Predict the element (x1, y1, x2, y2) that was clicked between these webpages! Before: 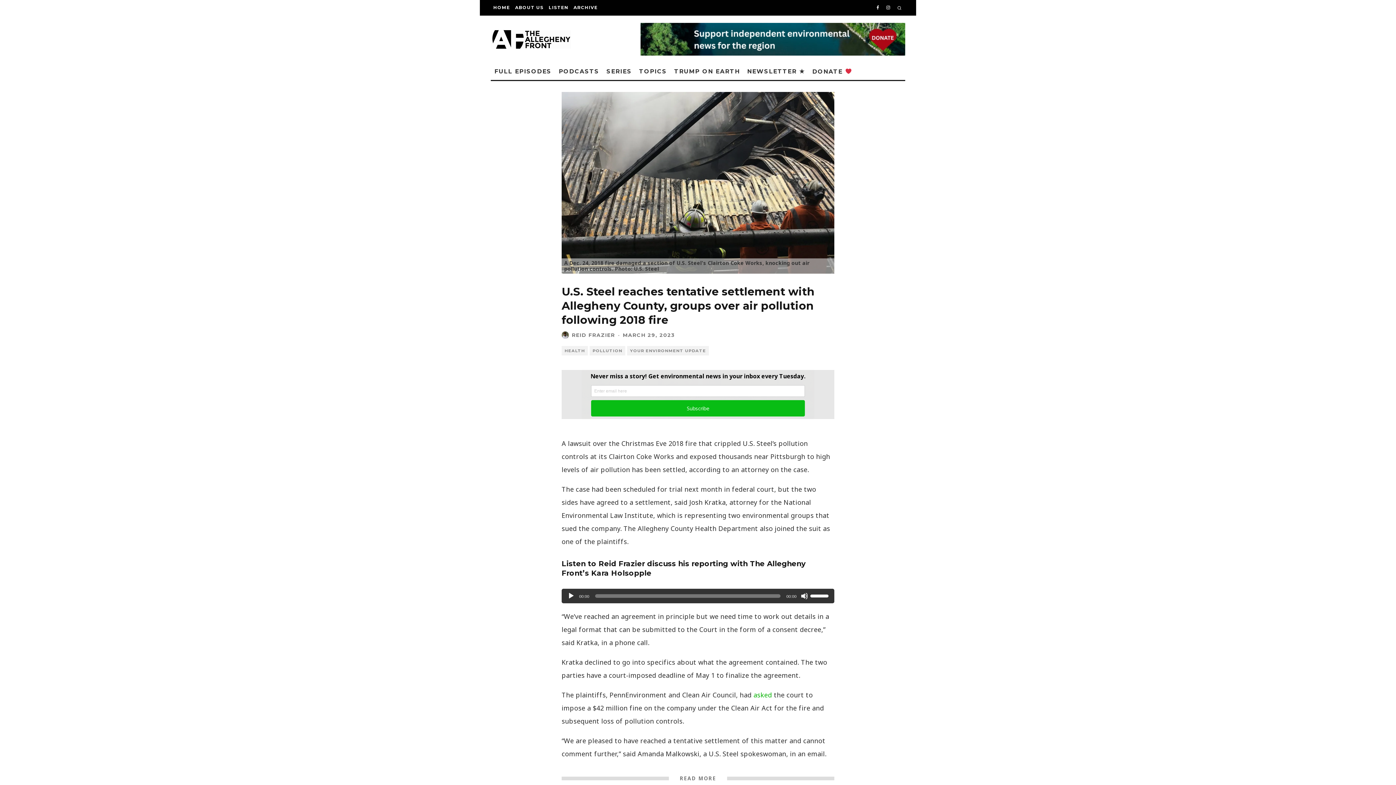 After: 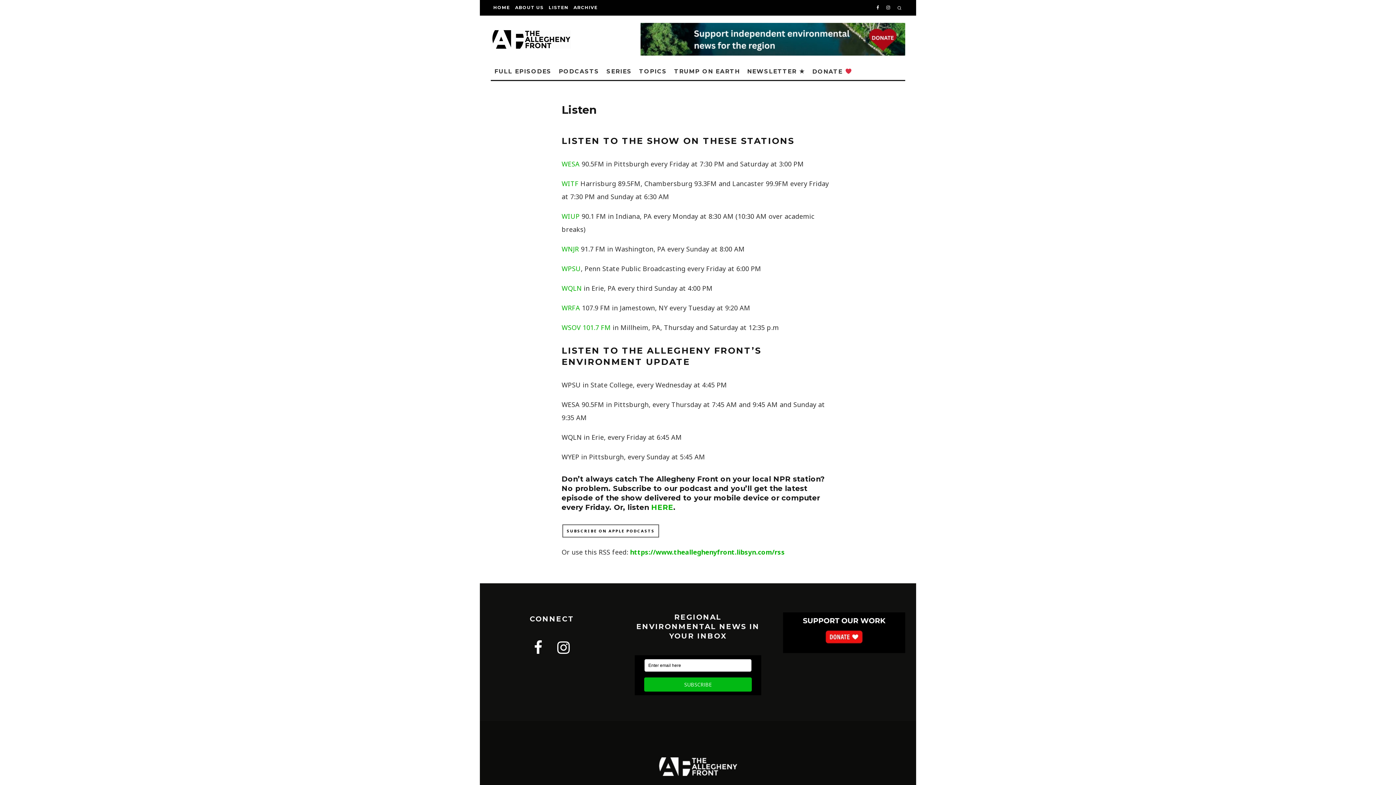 Action: bbox: (546, 0, 571, 15) label: LISTEN